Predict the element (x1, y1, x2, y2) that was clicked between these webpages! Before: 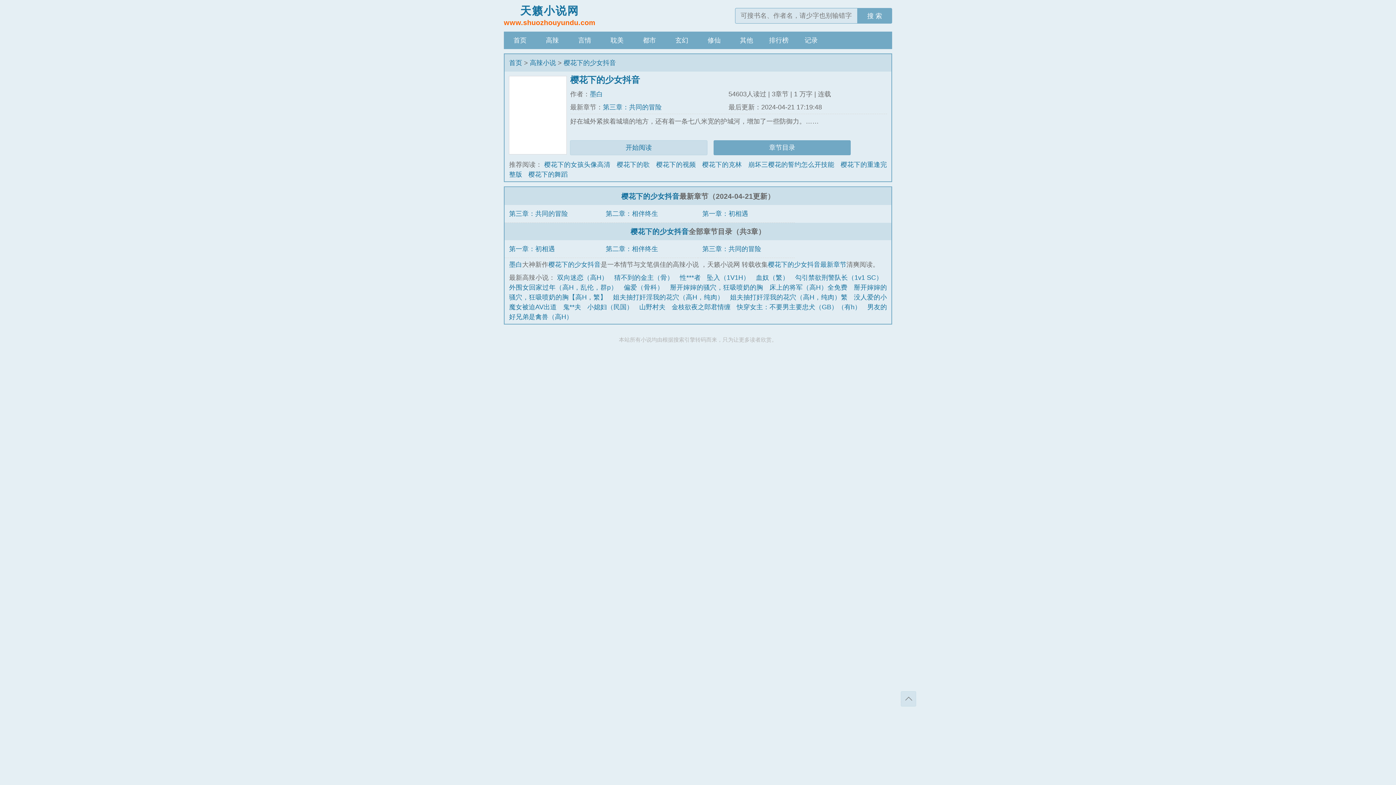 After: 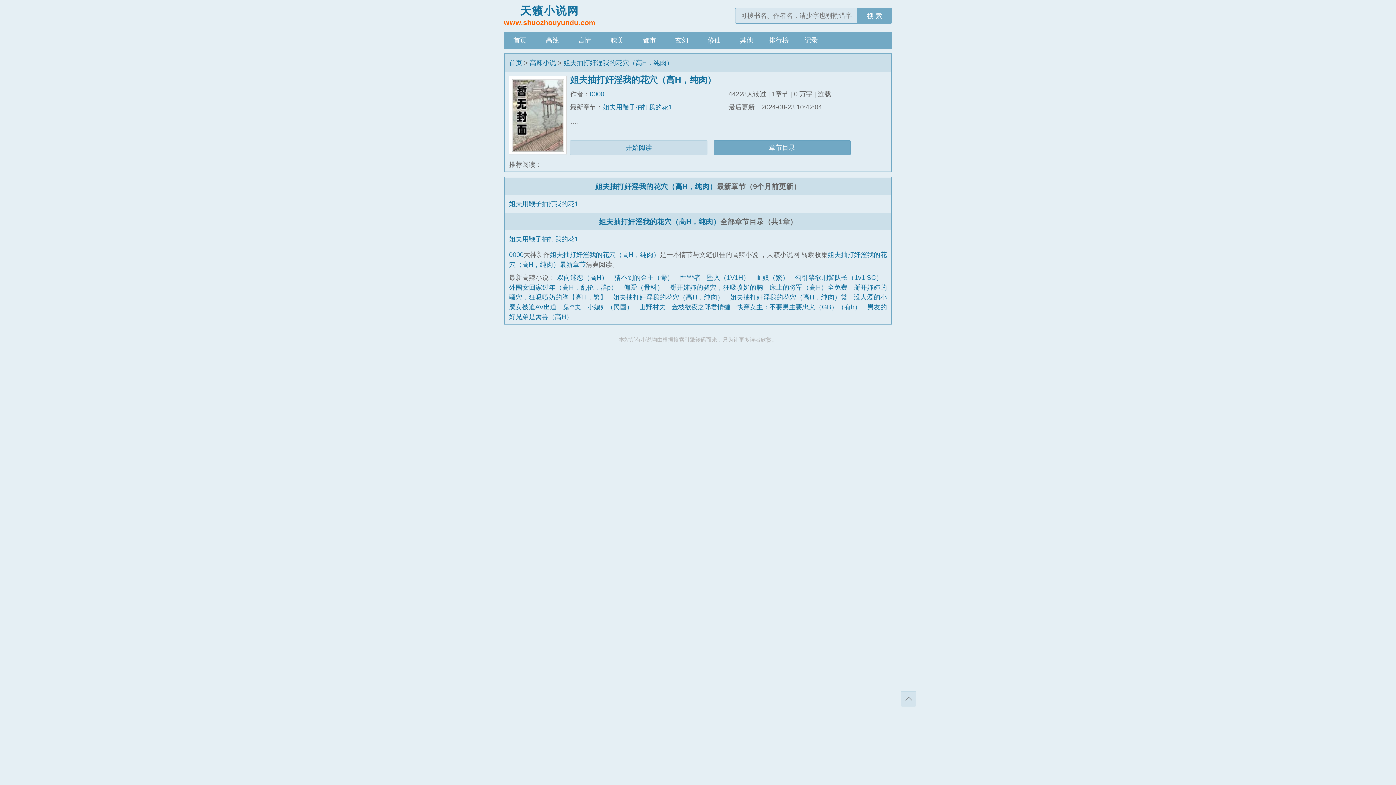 Action: bbox: (613, 293, 724, 301) label: 姐夫抽打奸淫我的花穴（高H，纯肉）